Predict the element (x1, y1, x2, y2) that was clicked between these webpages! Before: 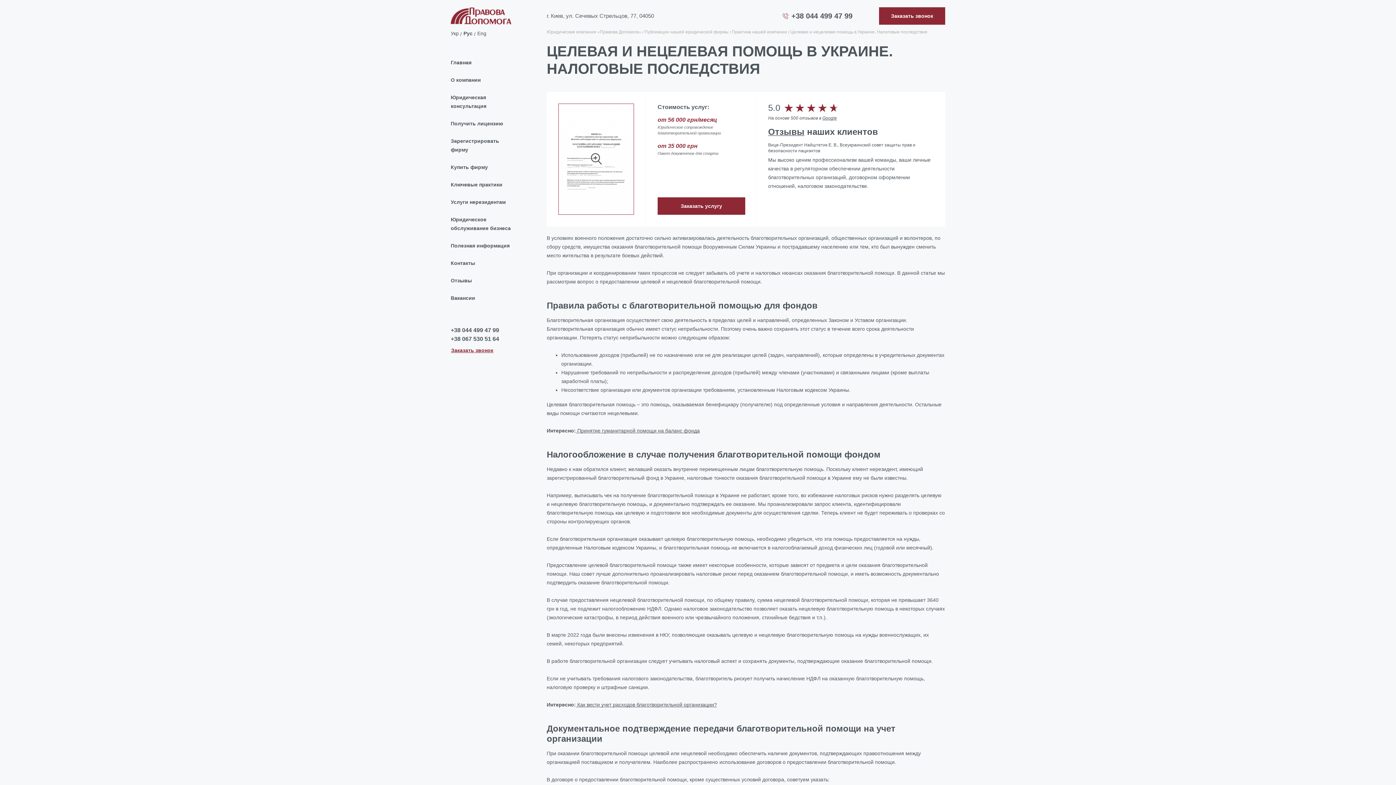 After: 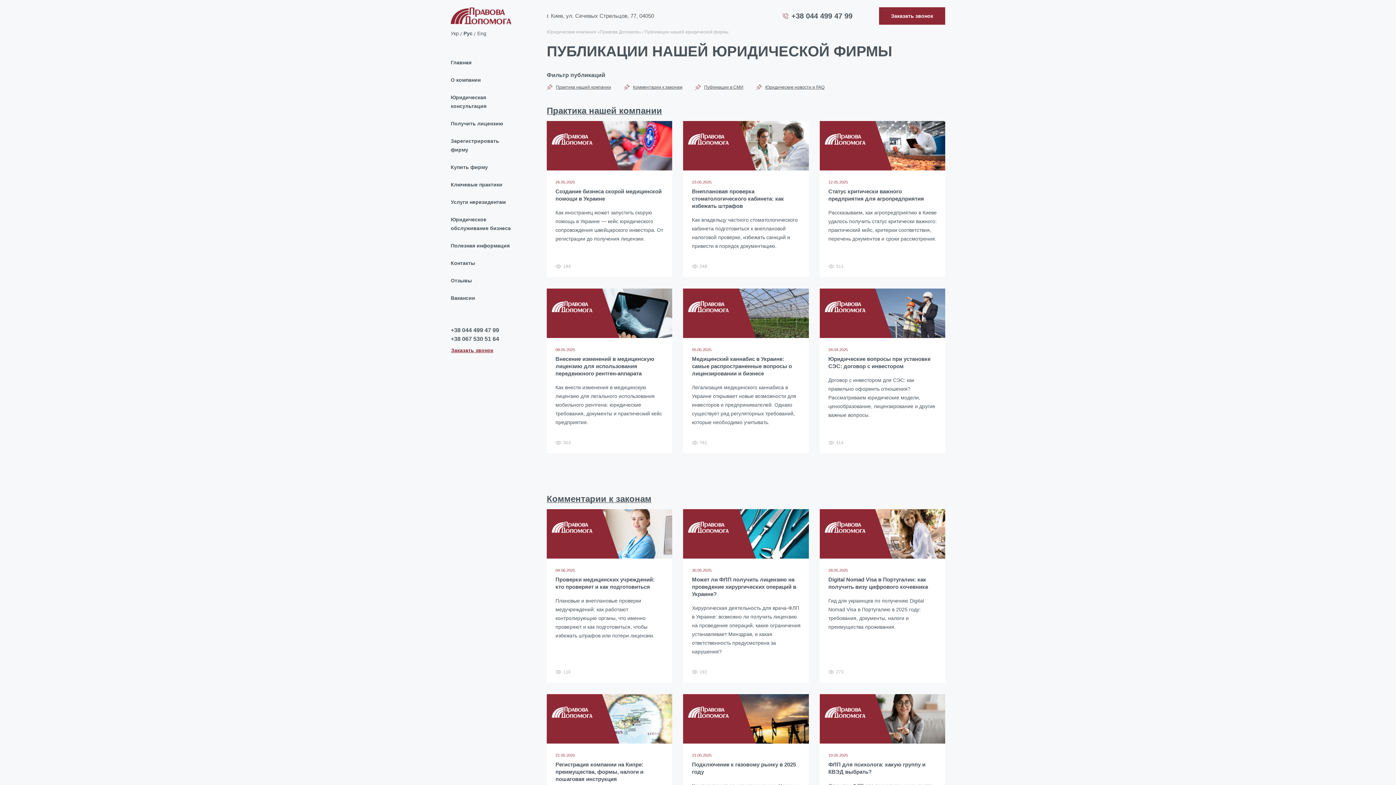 Action: label: Публикации нашей юридической фирмы bbox: (644, 29, 728, 34)